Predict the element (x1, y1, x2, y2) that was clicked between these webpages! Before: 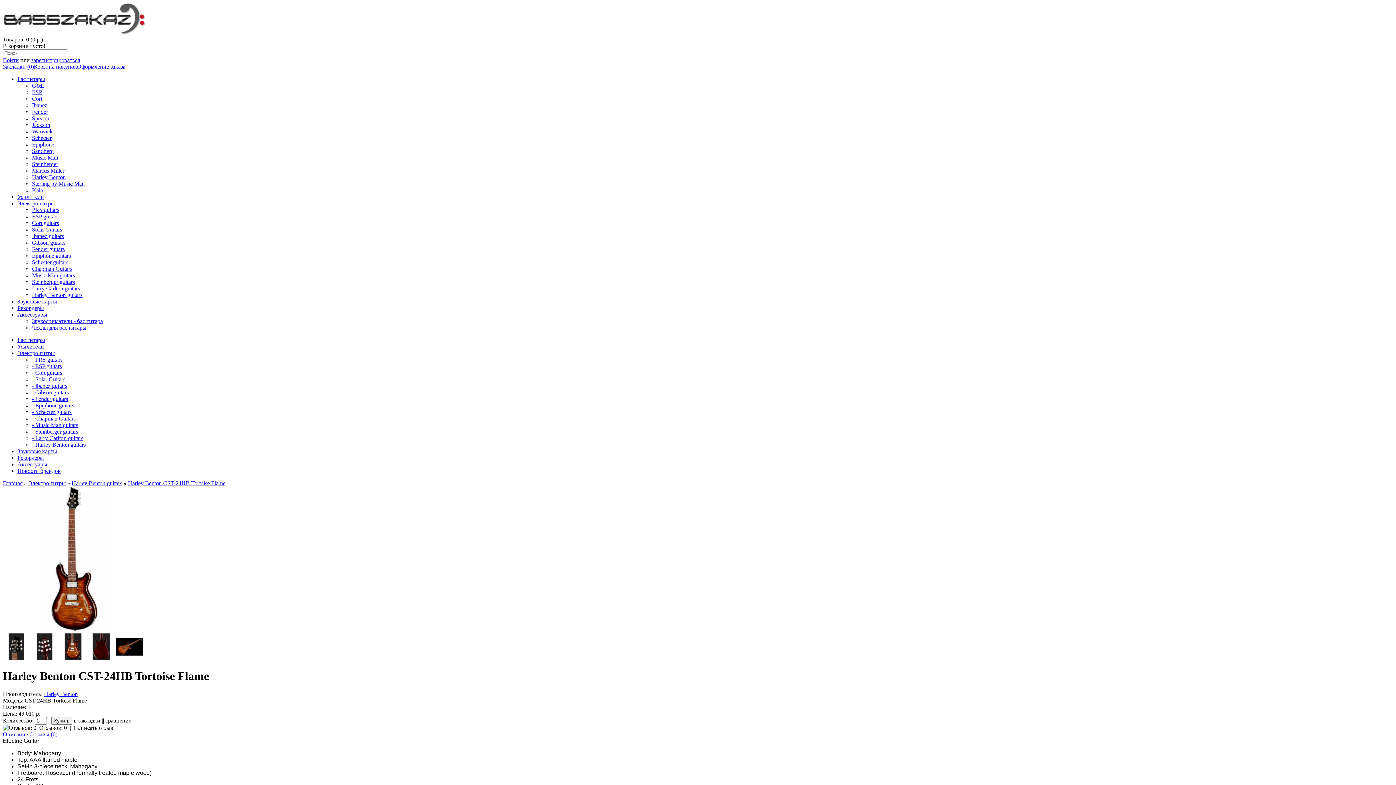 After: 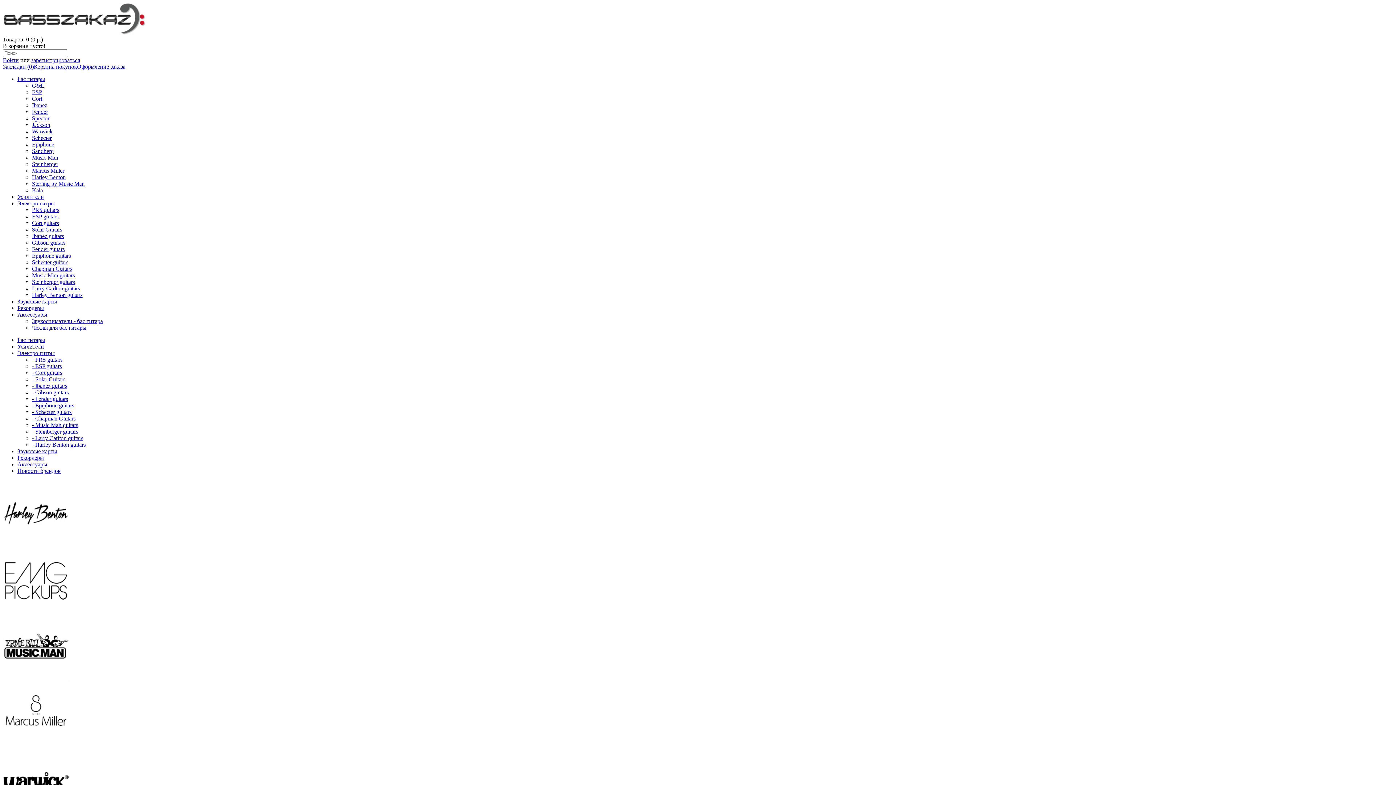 Action: bbox: (32, 382, 67, 389) label: - Ibanez guitars